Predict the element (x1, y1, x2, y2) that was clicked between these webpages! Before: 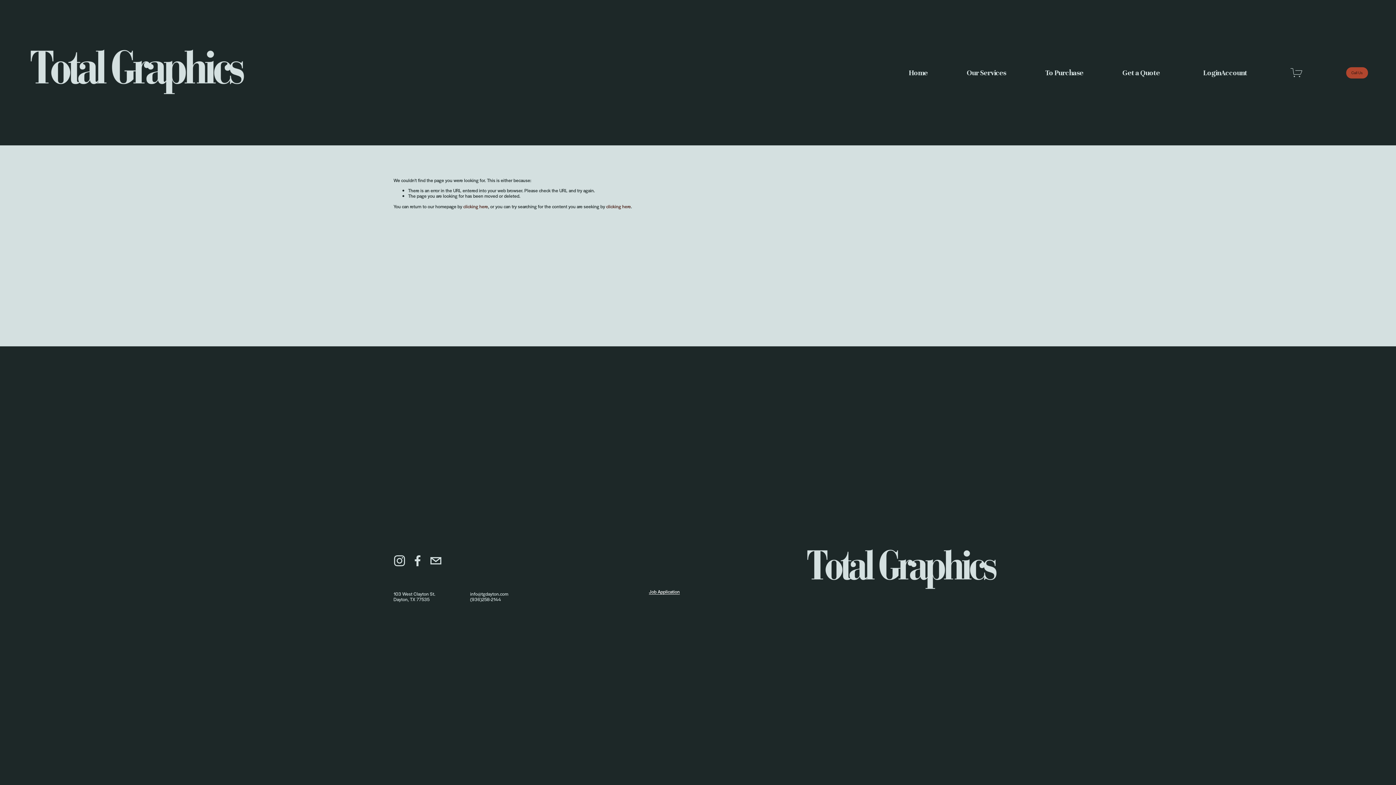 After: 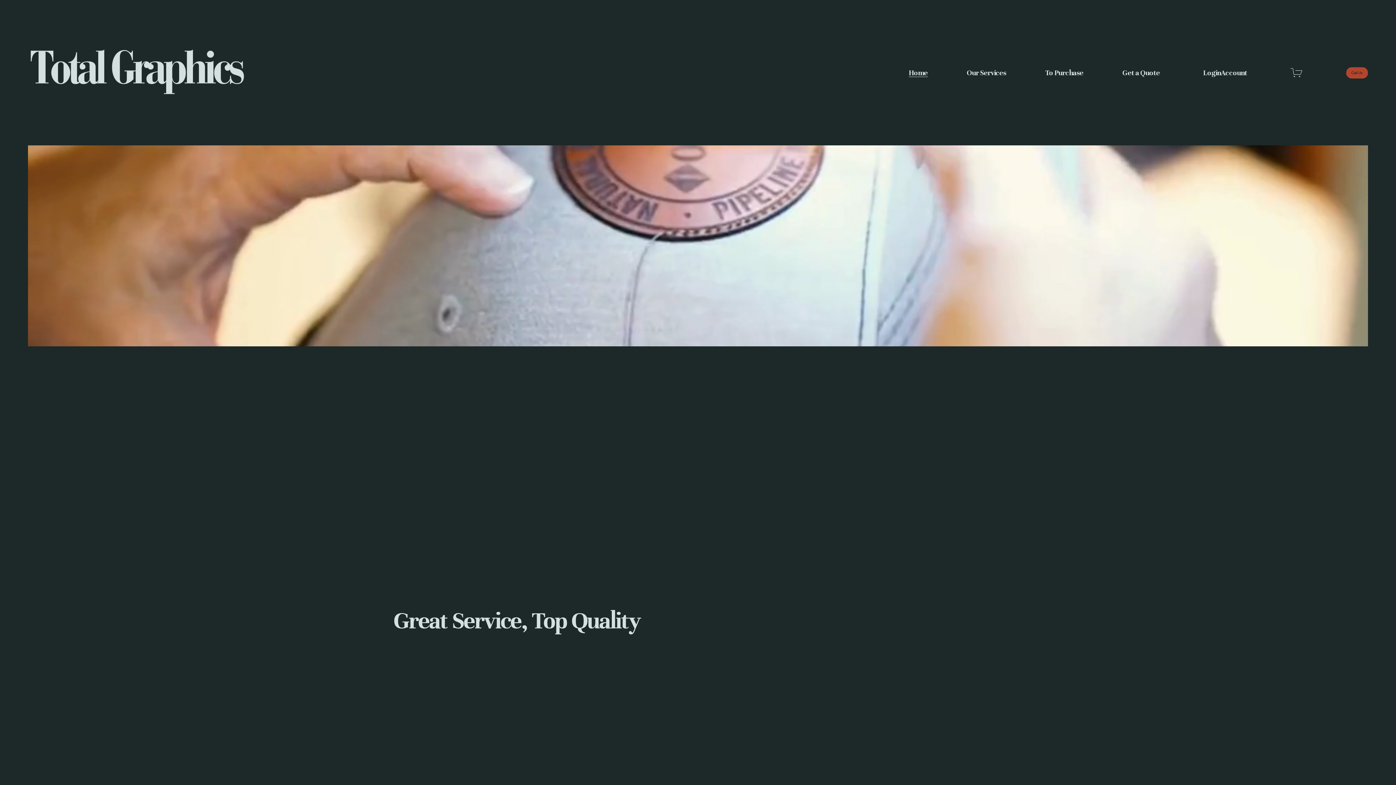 Action: bbox: (463, 203, 488, 209) label: clicking here